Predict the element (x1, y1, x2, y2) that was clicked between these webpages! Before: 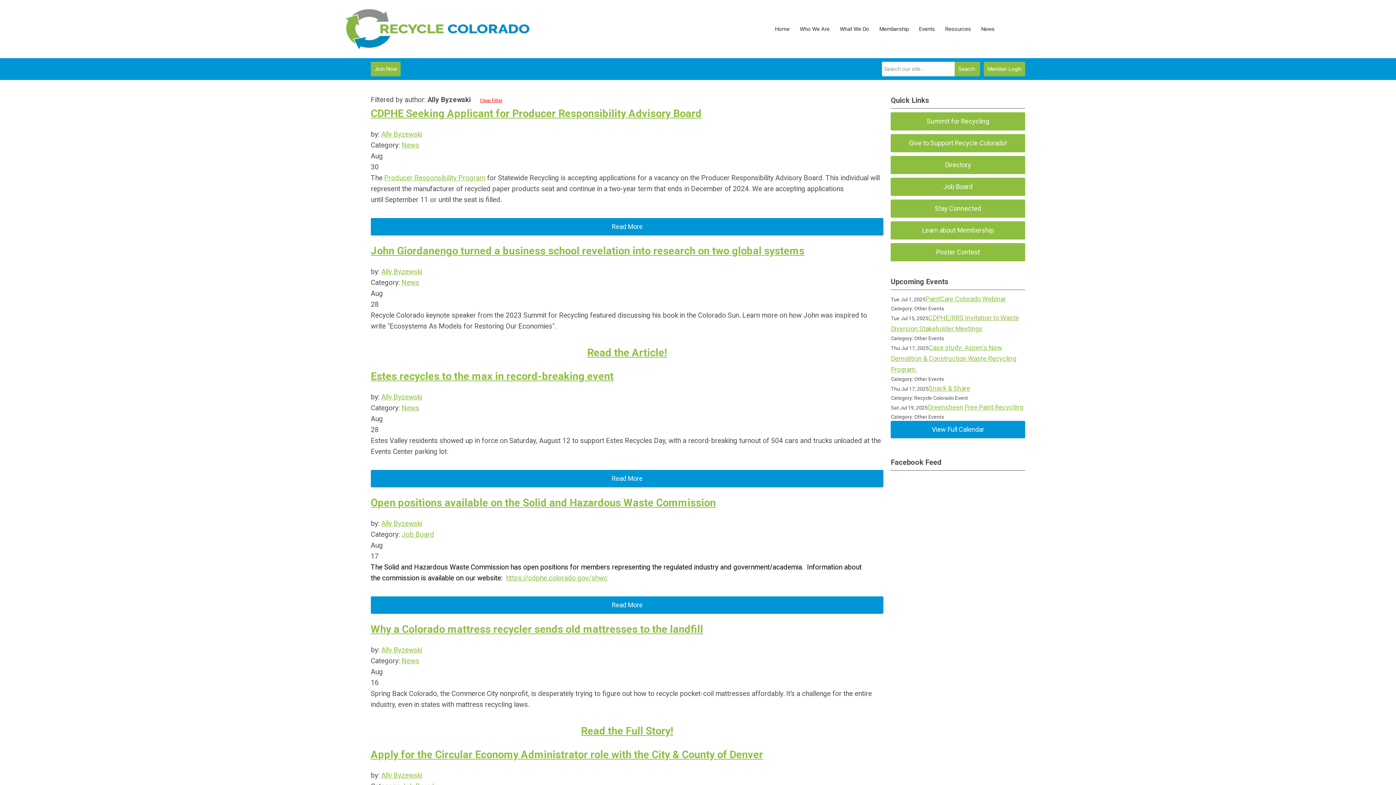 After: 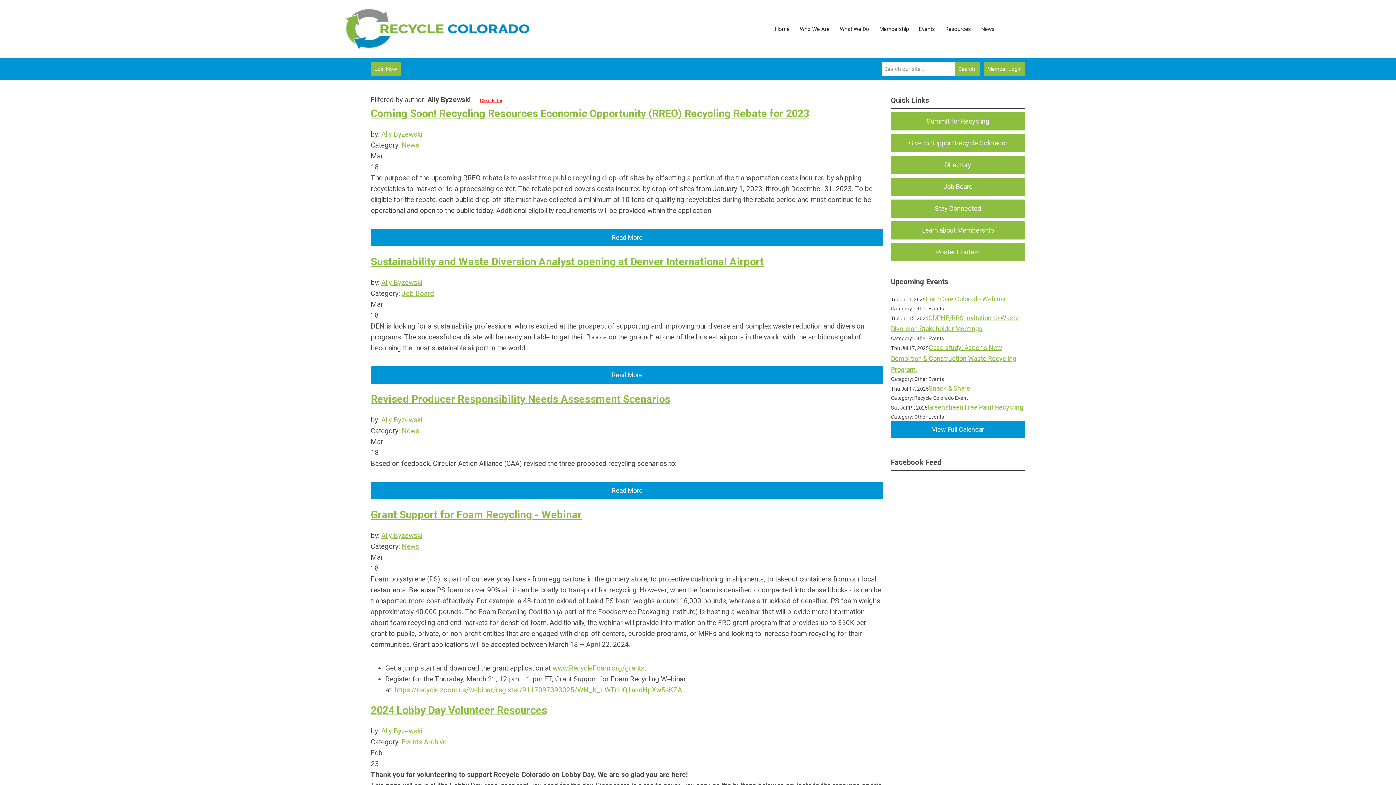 Action: label: Ally Byzewski bbox: (381, 519, 422, 528)